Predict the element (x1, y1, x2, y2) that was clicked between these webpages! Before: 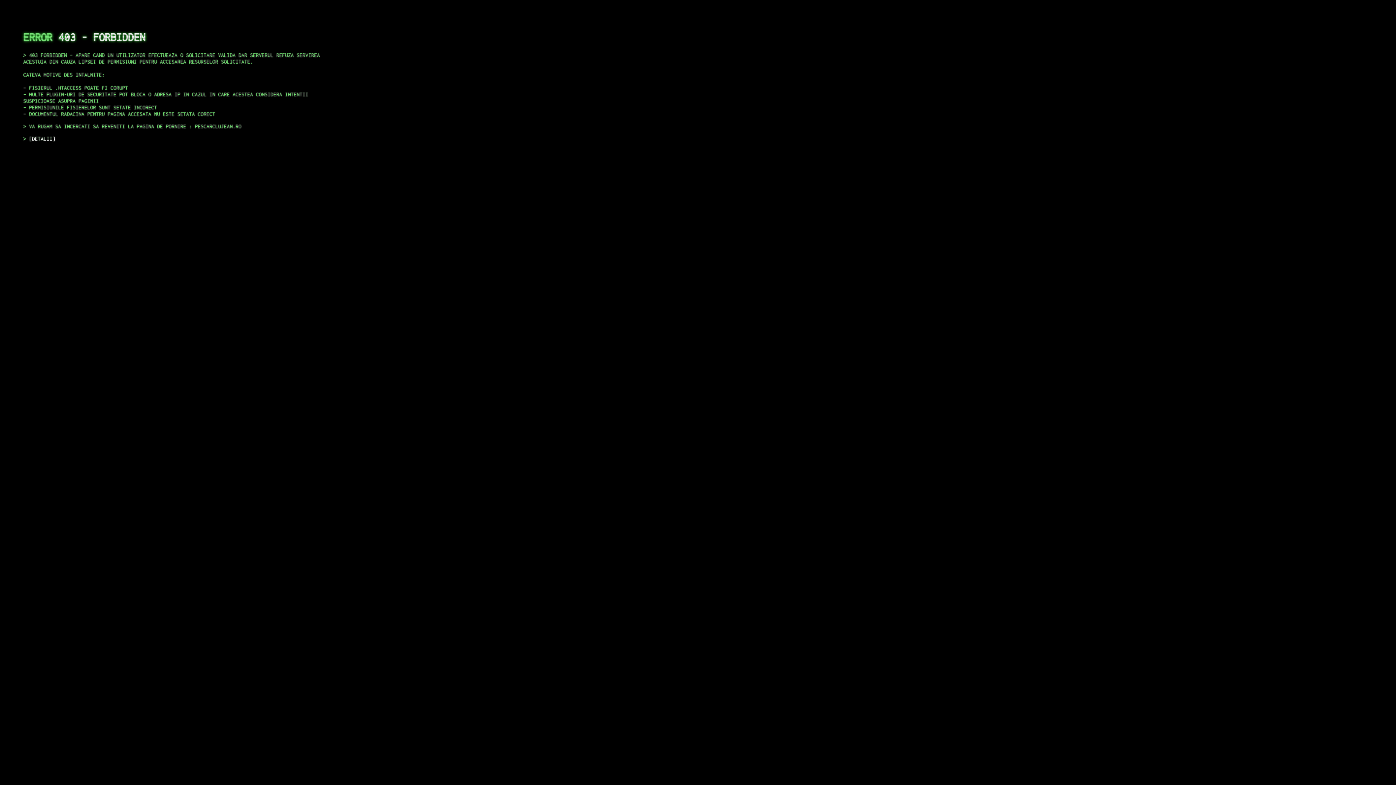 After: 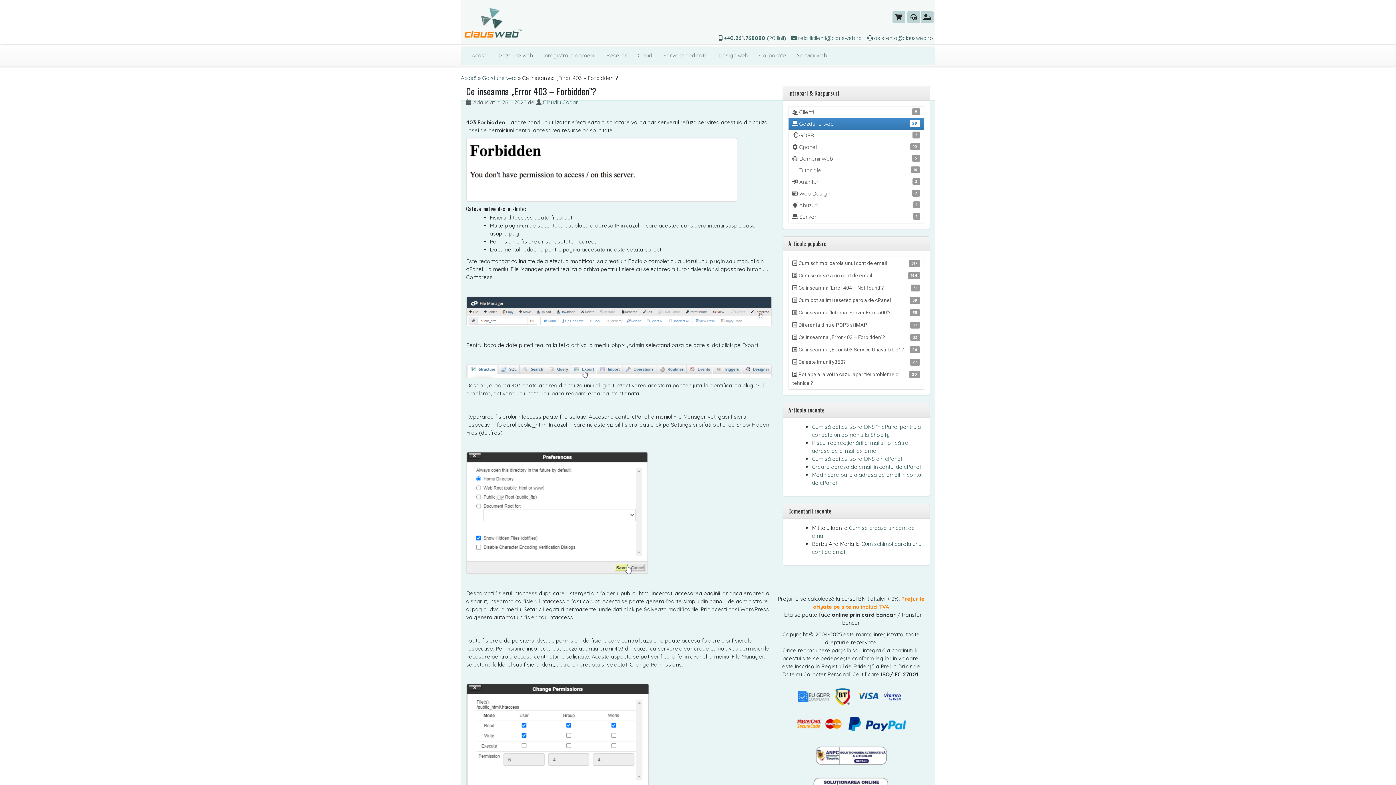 Action: label: DETALII bbox: (29, 135, 55, 141)